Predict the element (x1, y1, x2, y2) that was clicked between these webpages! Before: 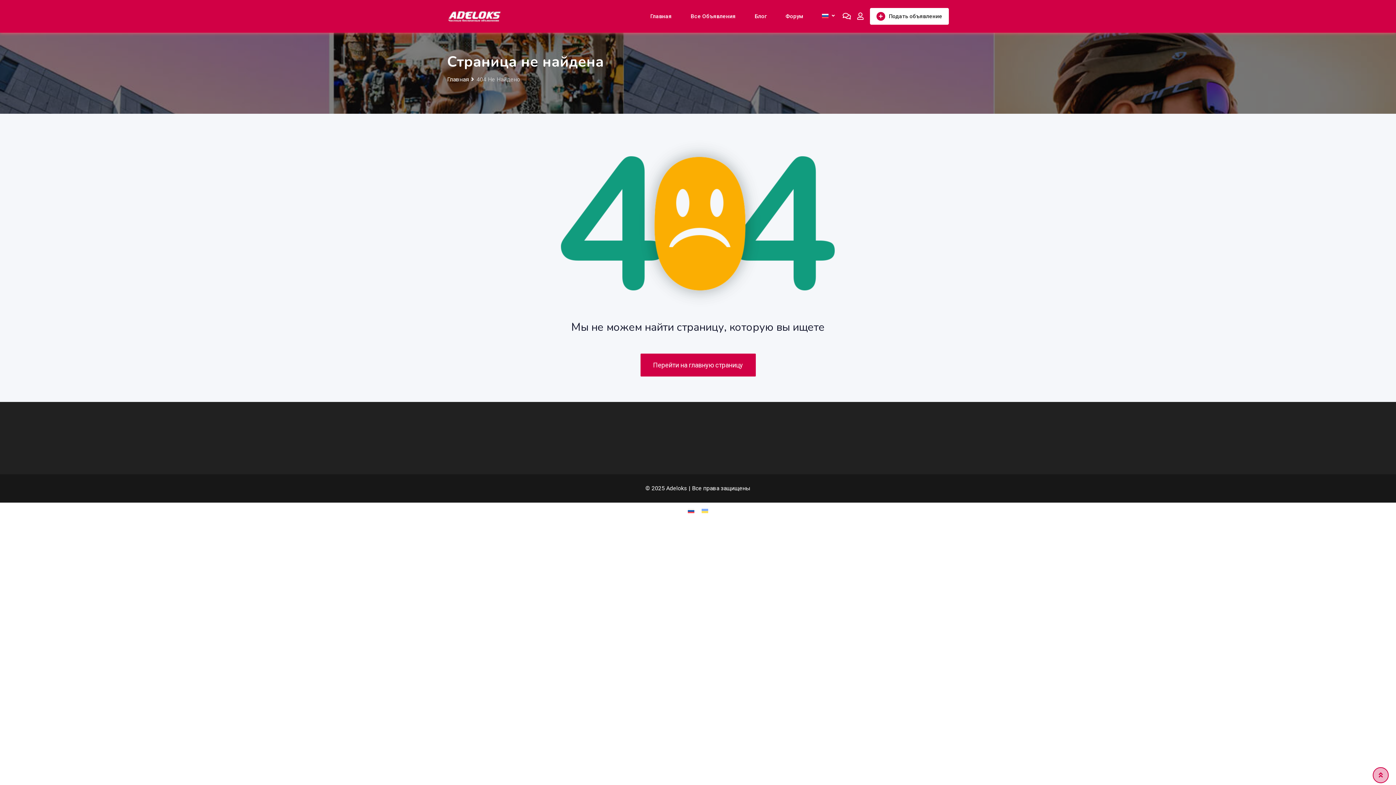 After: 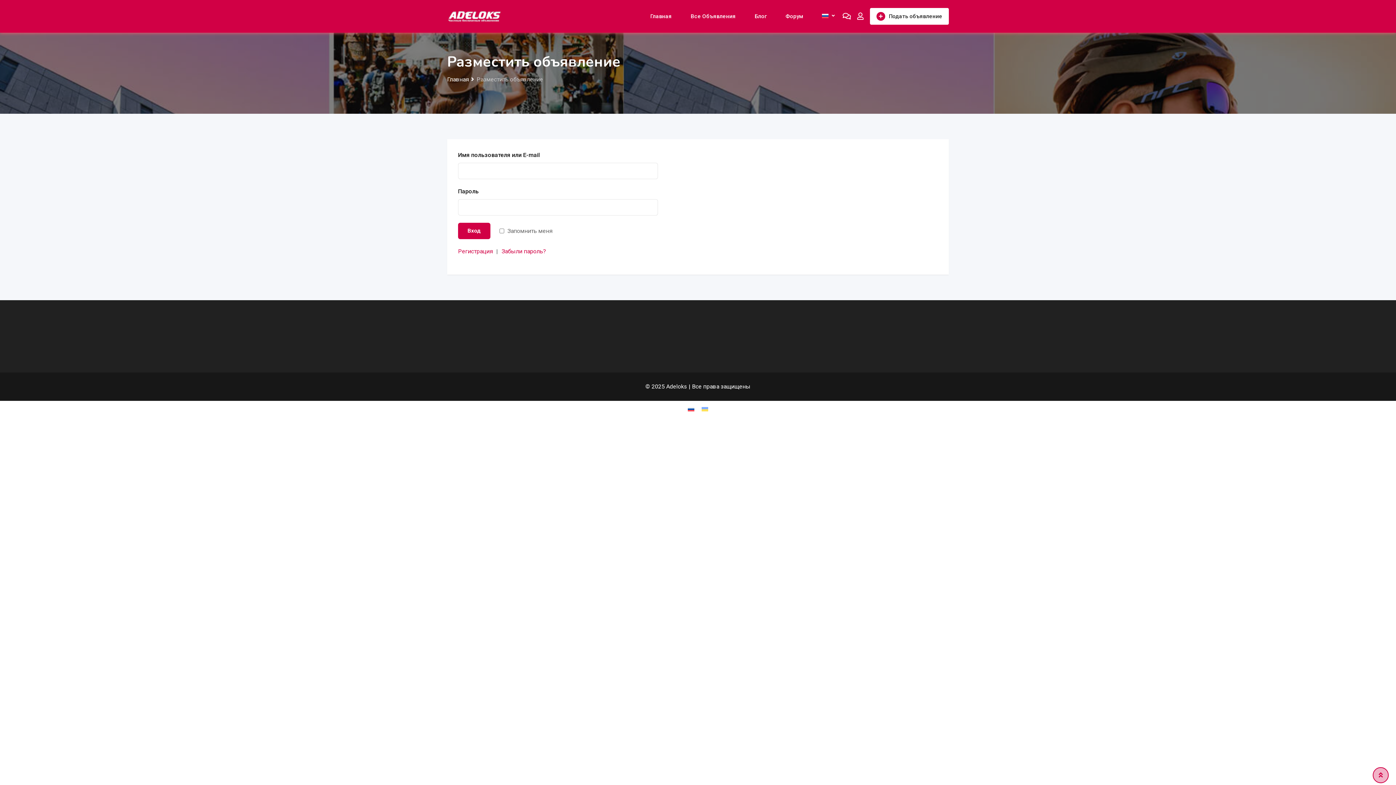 Action: bbox: (870, 8, 949, 24) label: Подать объявление